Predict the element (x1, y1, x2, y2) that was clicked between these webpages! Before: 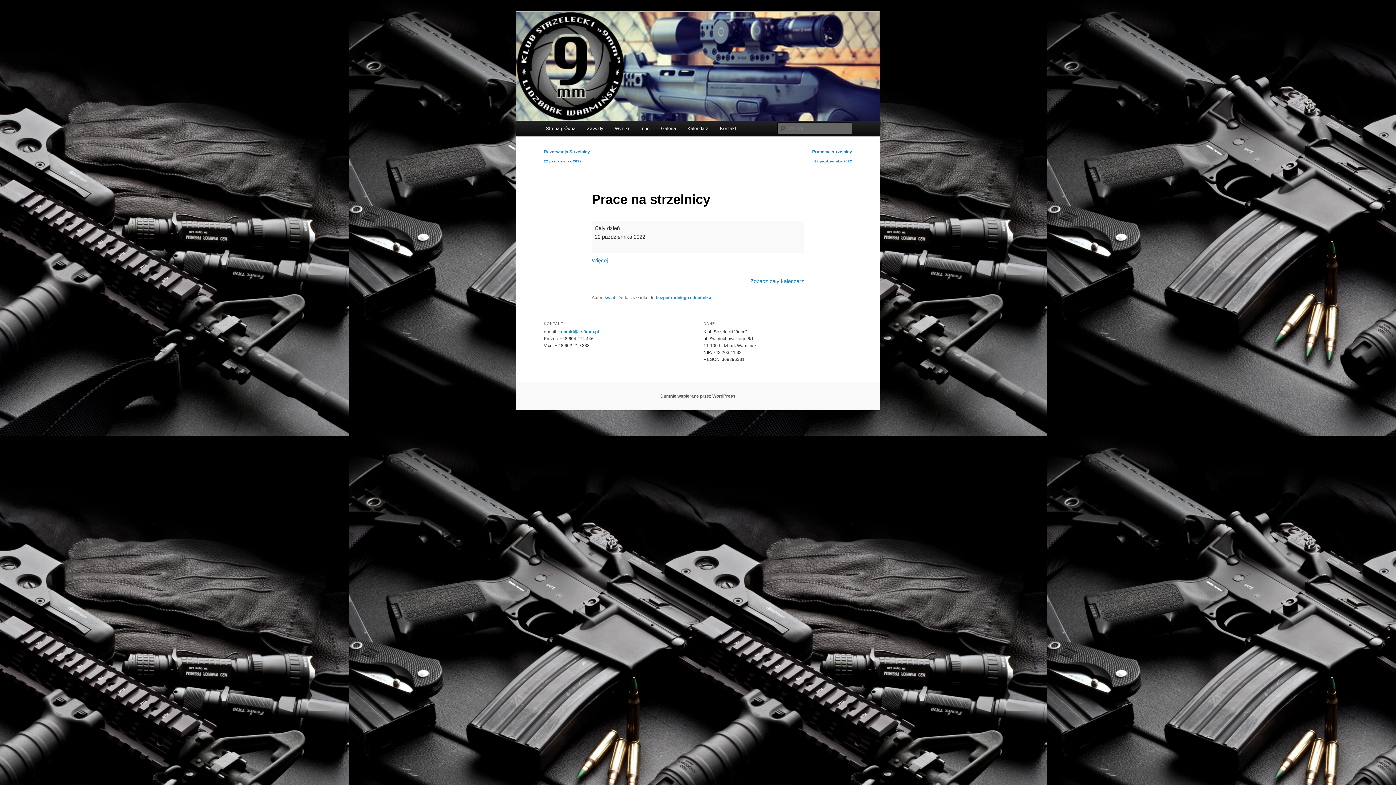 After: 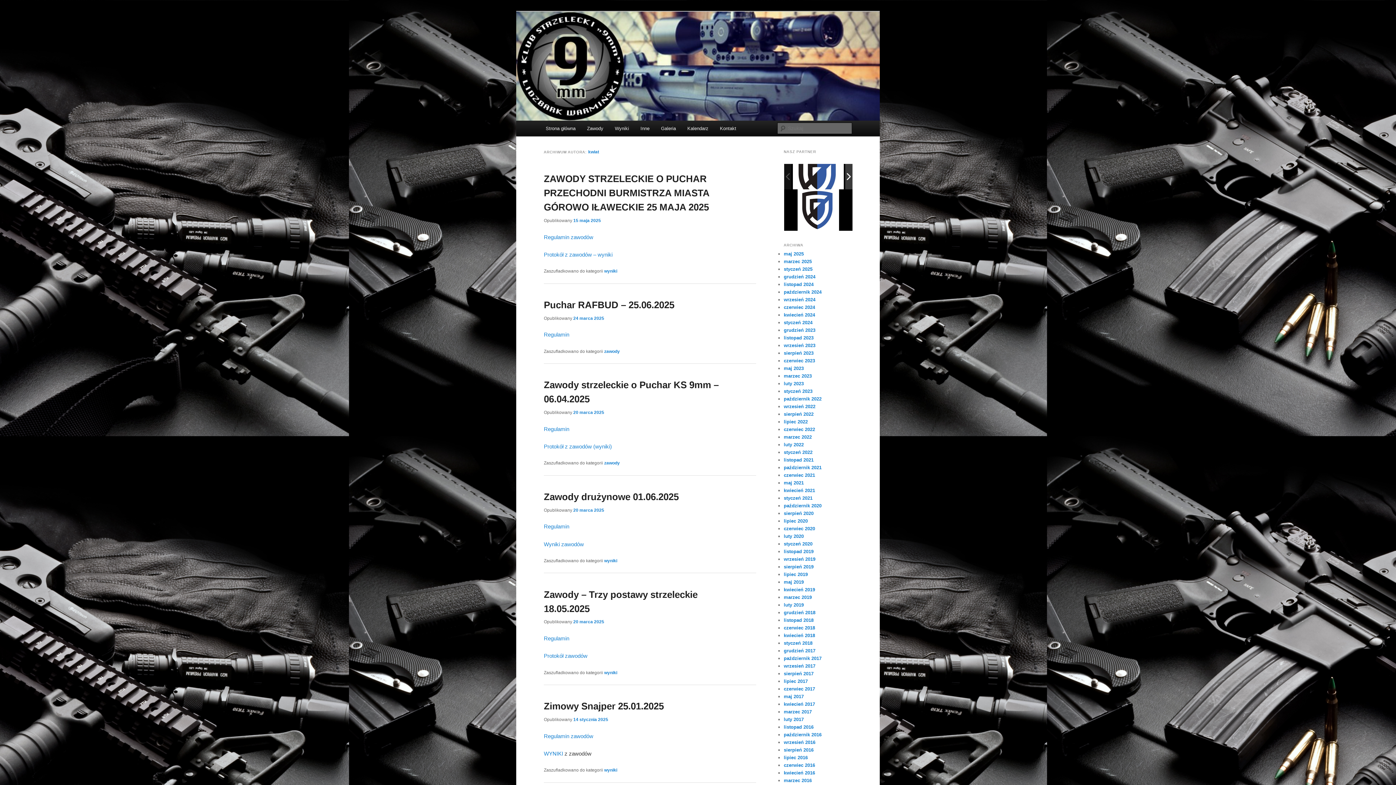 Action: bbox: (604, 295, 615, 300) label: kwiat